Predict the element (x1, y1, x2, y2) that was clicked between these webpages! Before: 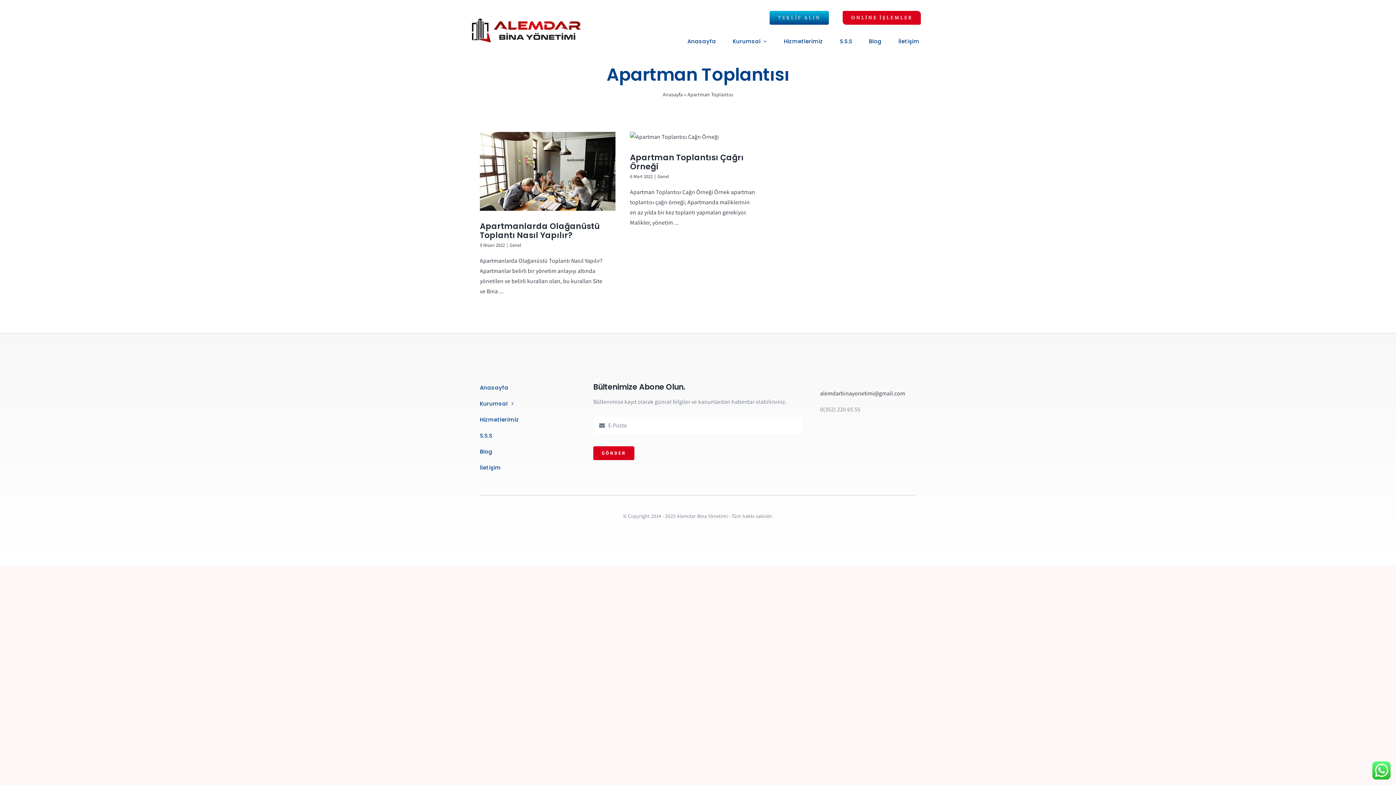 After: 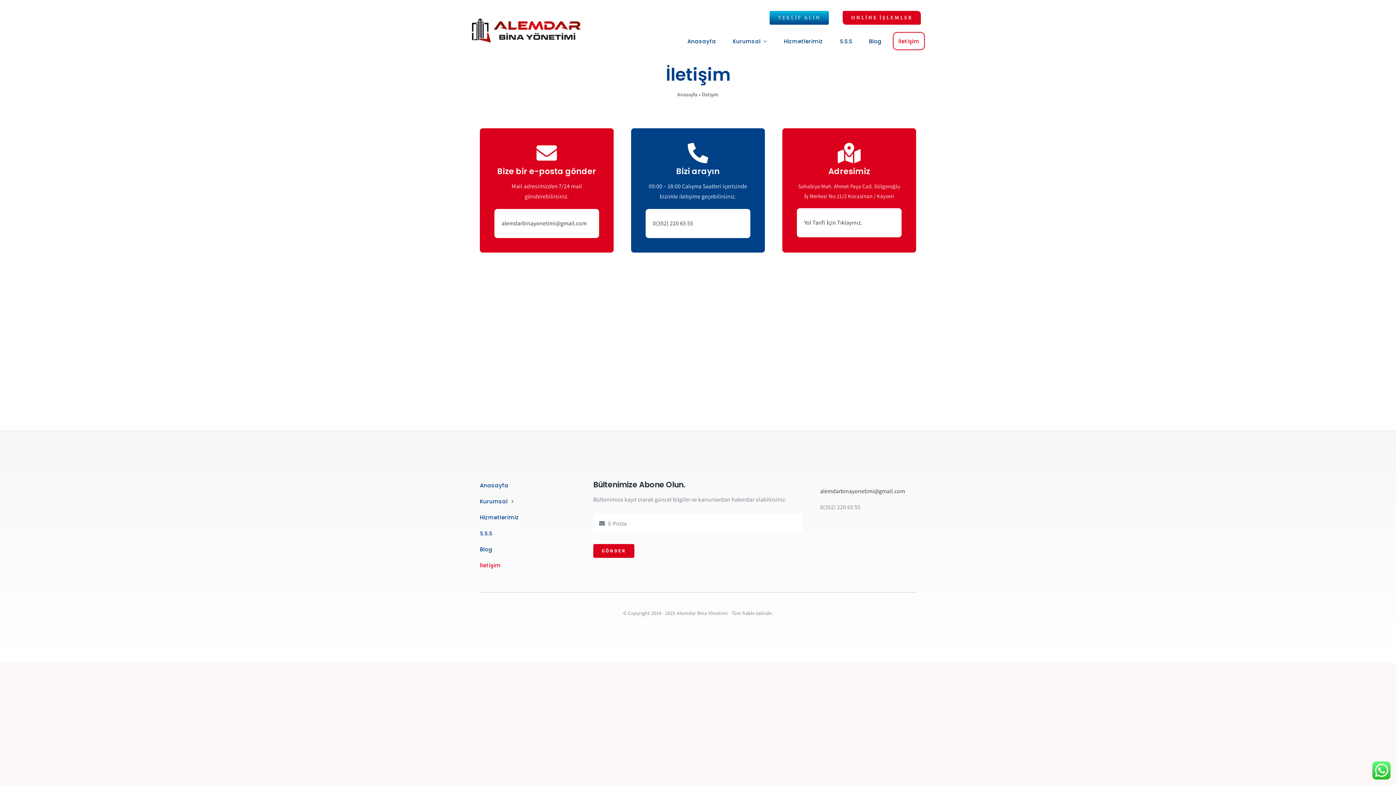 Action: label: İletişim bbox: (893, 32, 925, 50)